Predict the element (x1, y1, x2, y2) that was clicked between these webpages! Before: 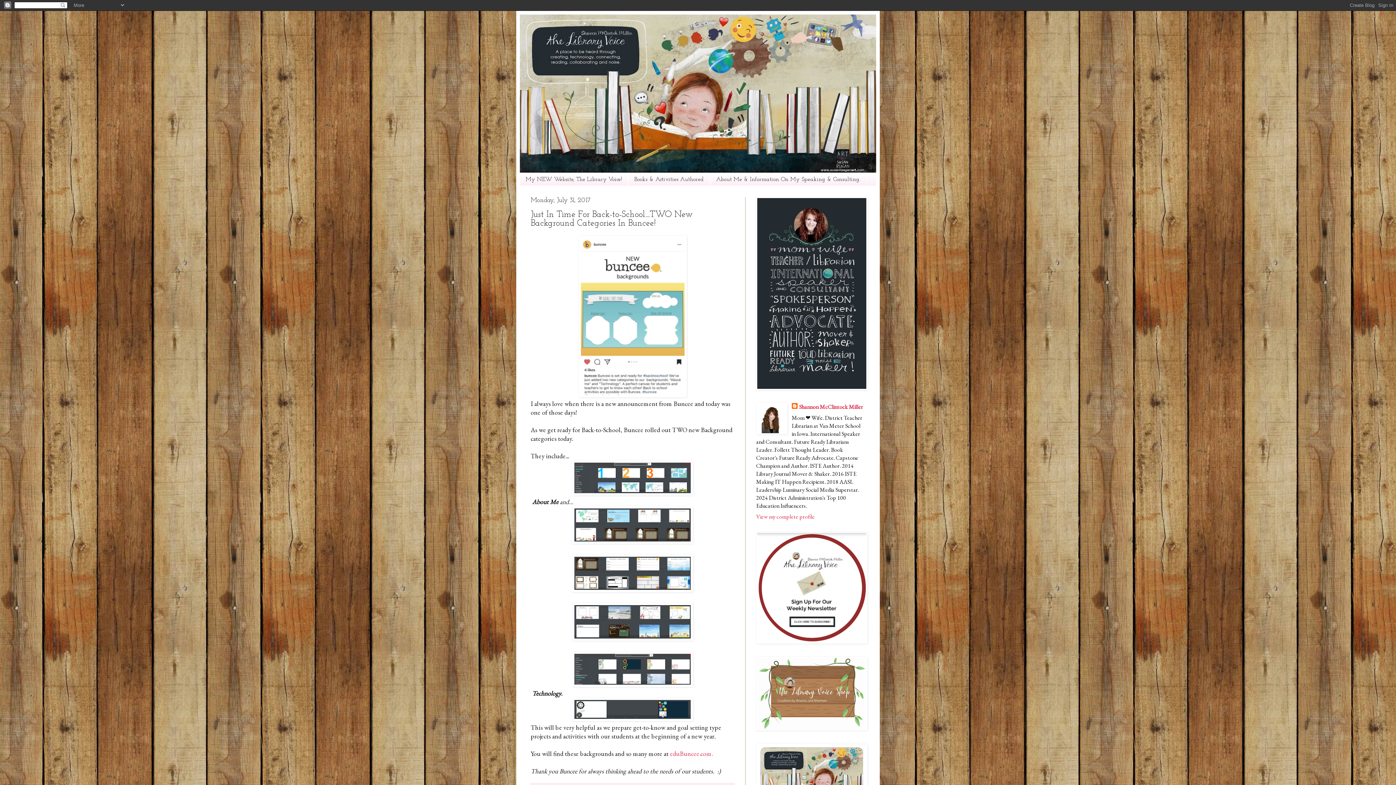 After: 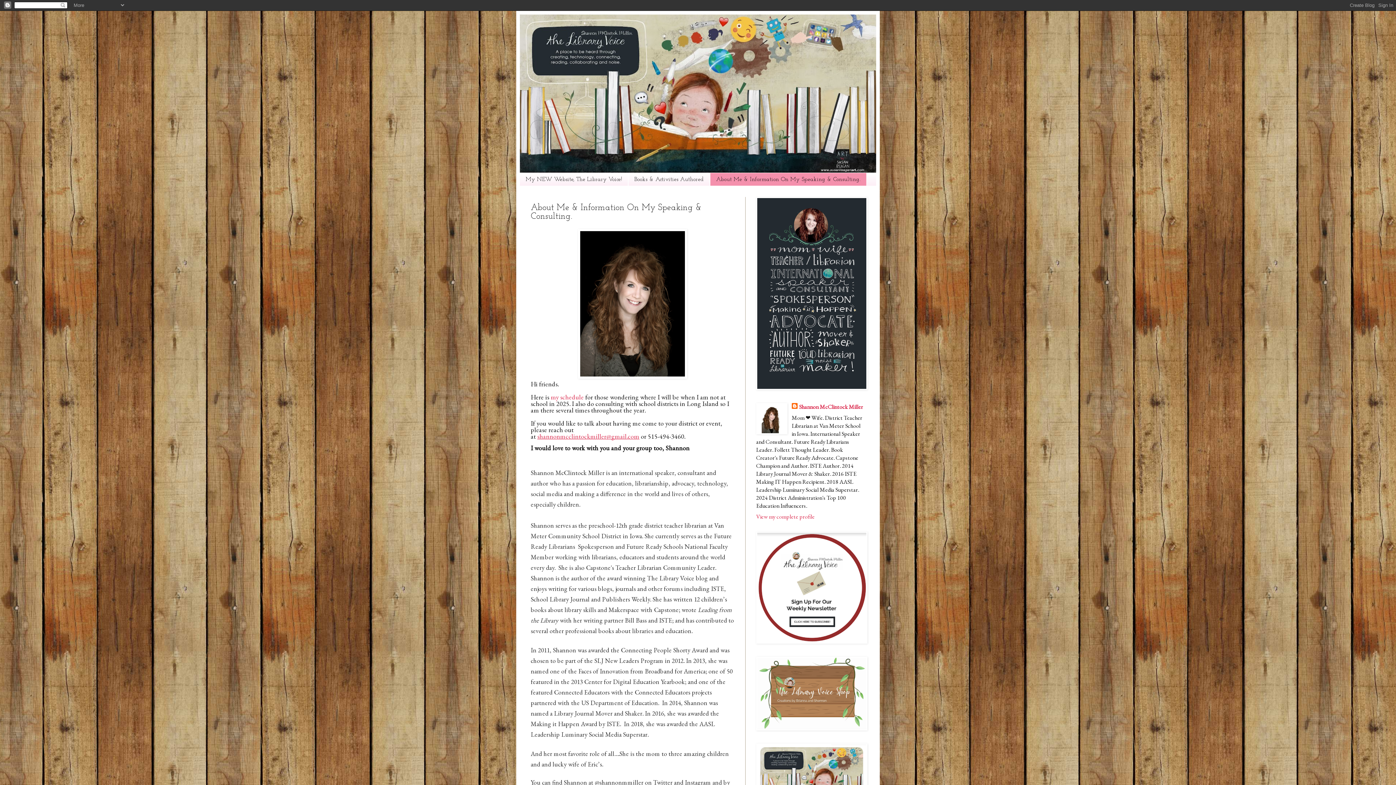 Action: label: About Me & Information On My Speaking & Consulting. bbox: (710, 173, 866, 185)